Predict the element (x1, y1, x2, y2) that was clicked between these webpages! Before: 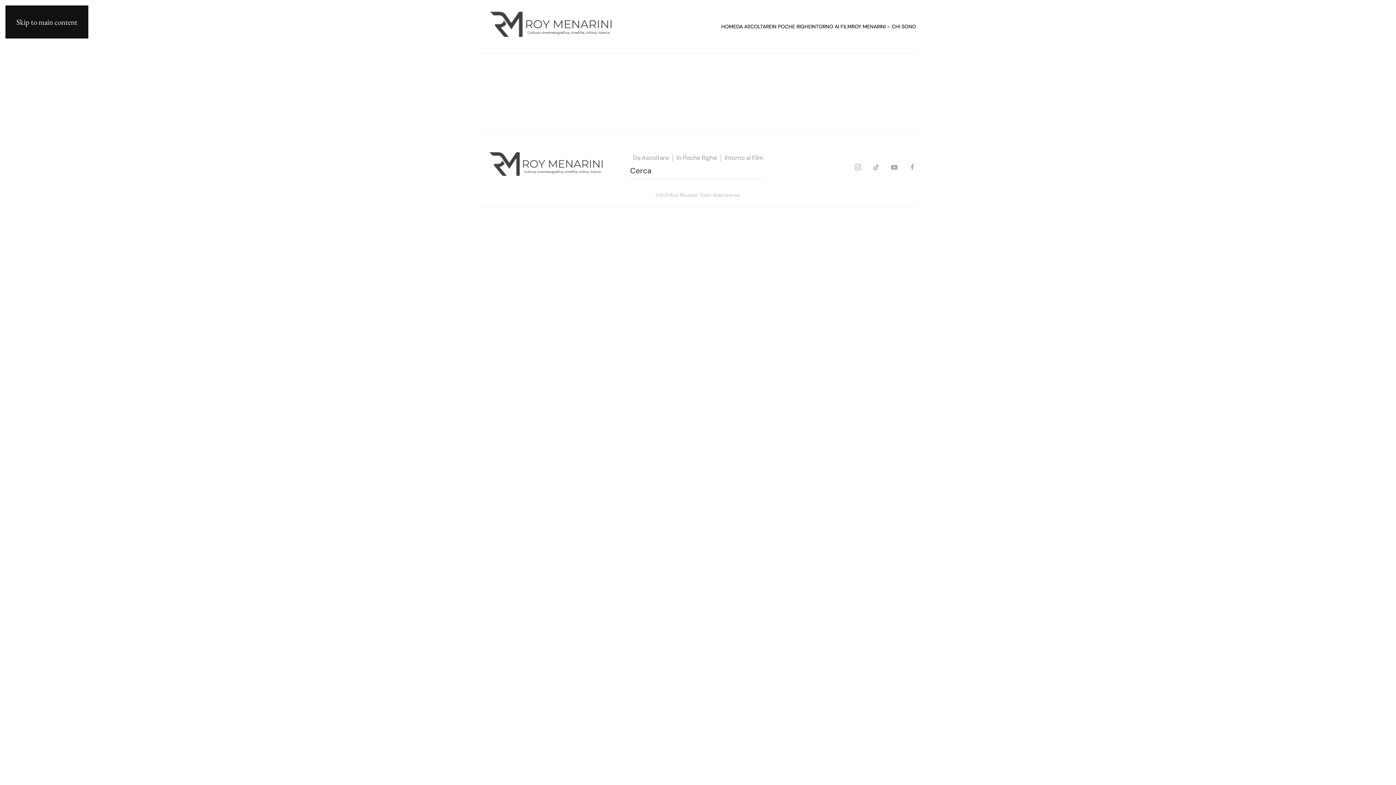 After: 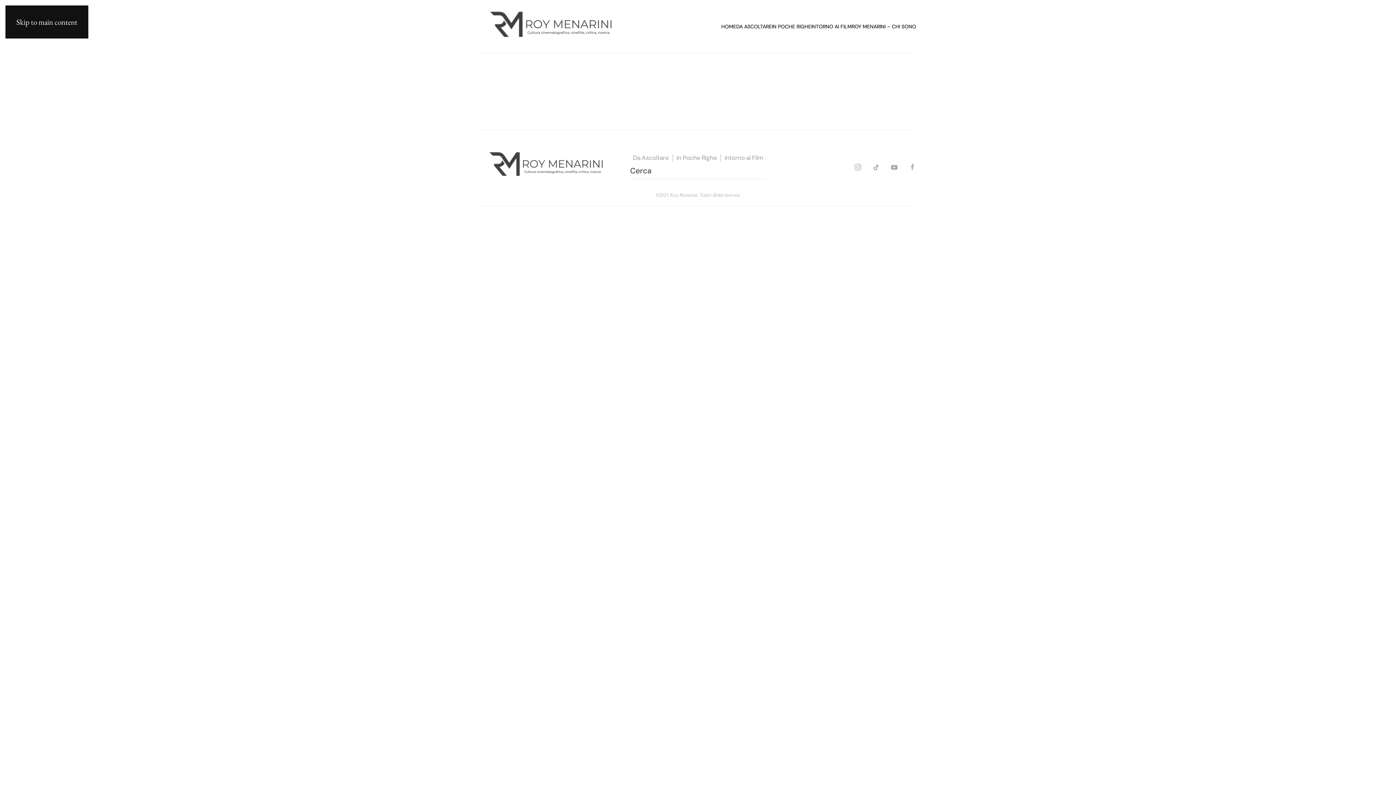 Action: bbox: (480, 160, 615, 169)